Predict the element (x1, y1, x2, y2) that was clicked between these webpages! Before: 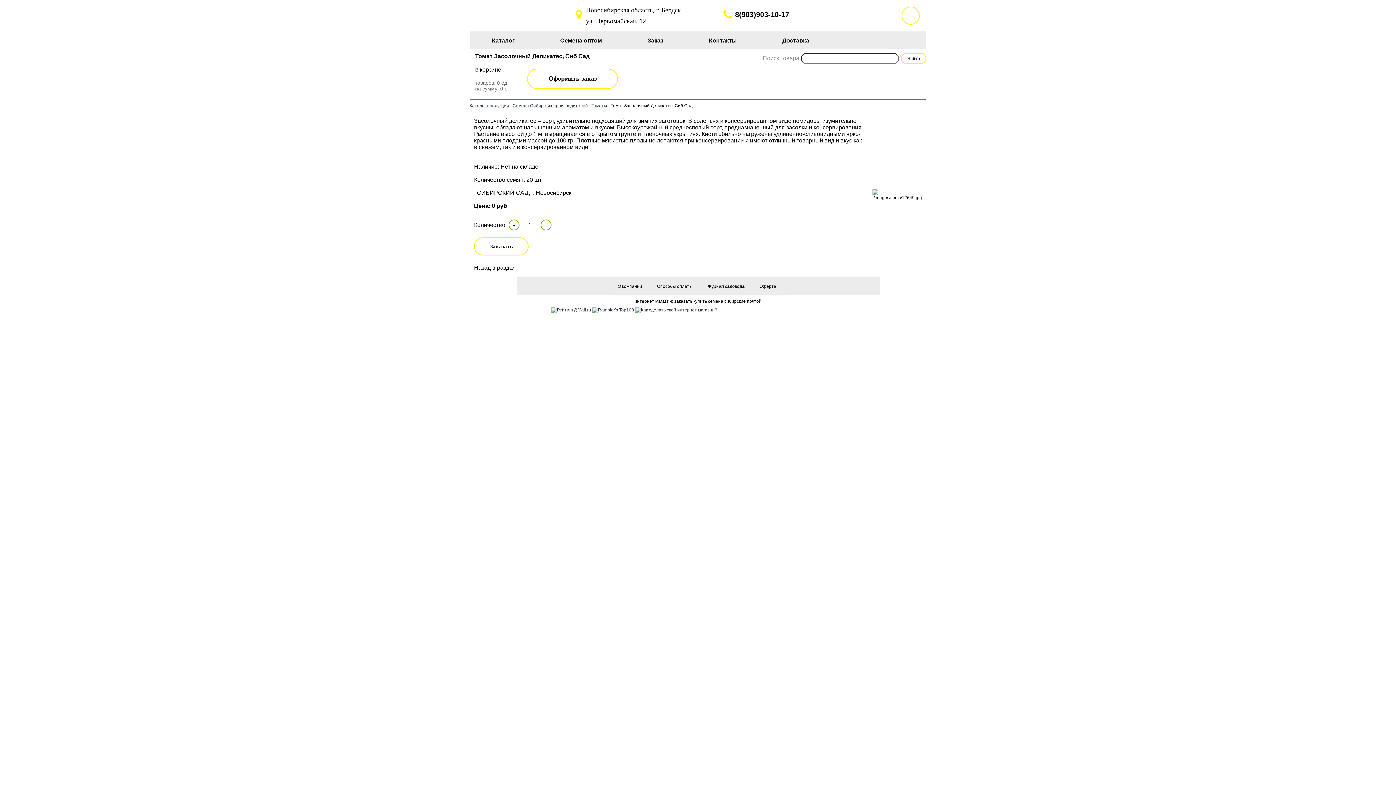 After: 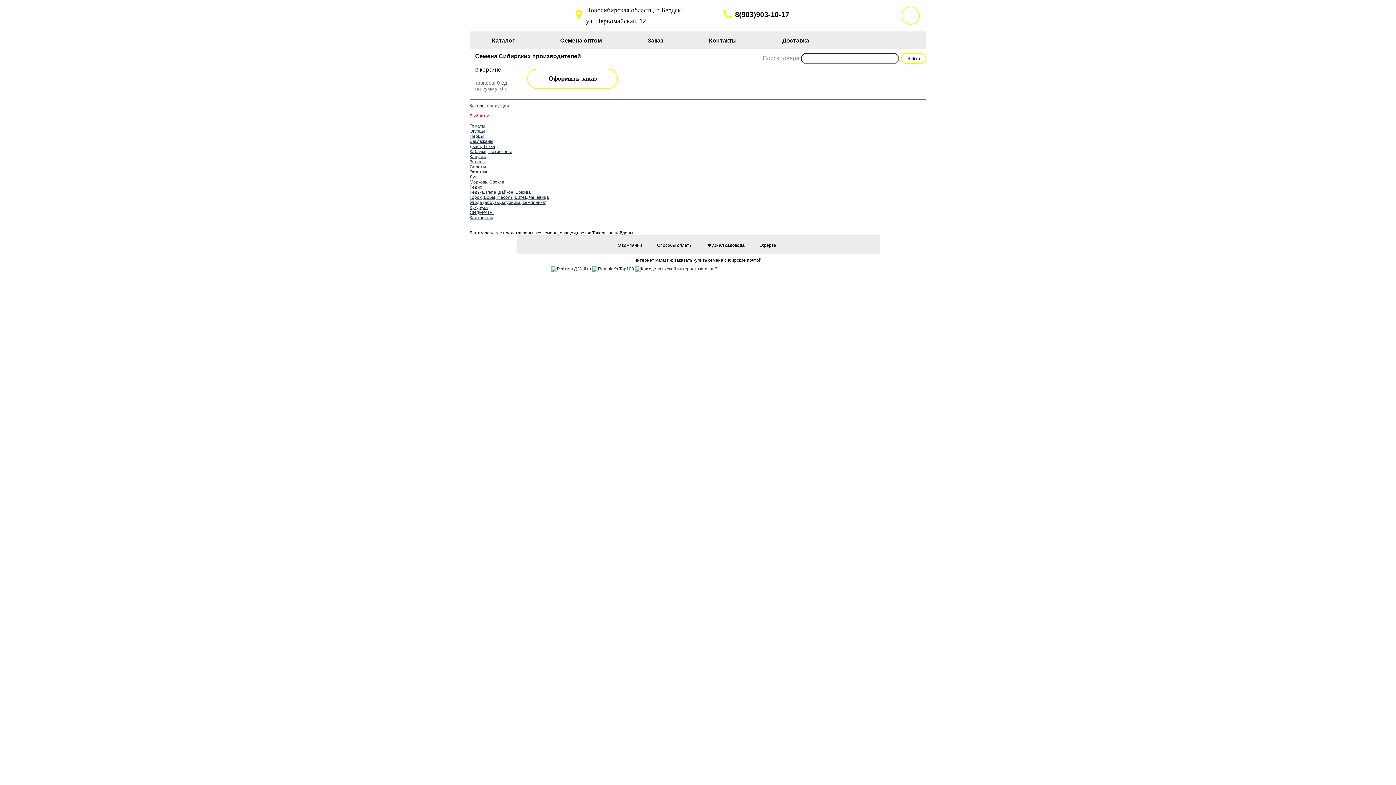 Action: bbox: (512, 103, 588, 108) label: Семена Сибирских производителей